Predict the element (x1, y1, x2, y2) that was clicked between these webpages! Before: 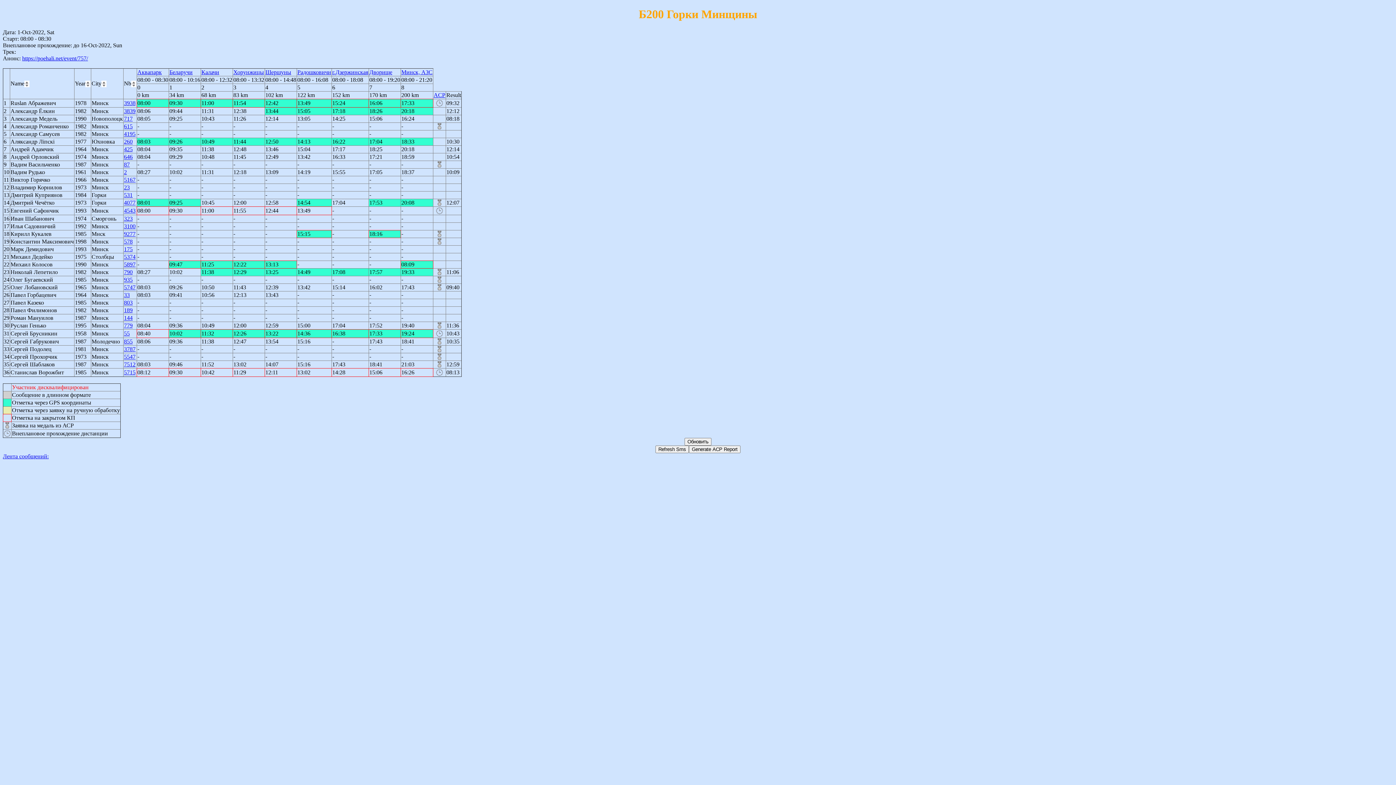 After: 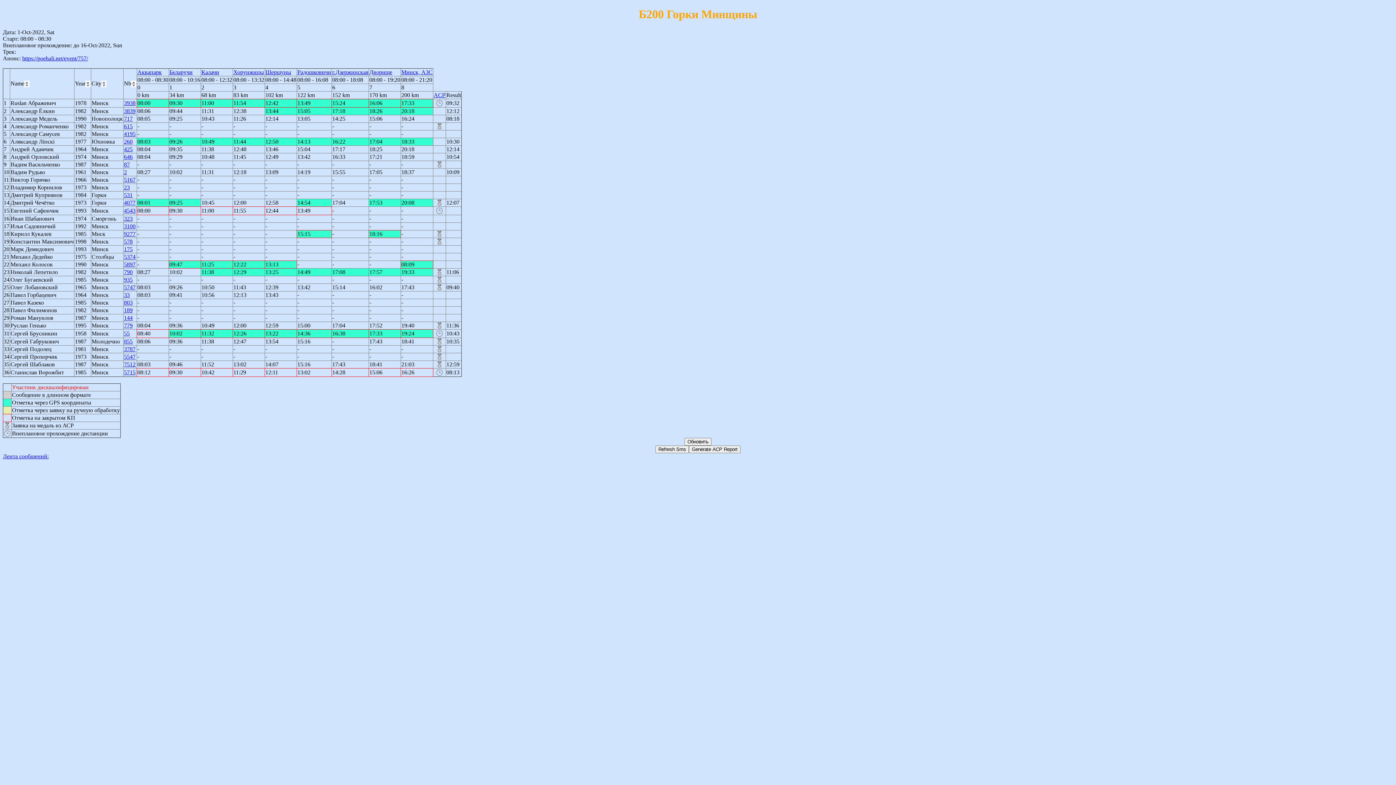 Action: label: ACP bbox: (433, 91, 445, 98)